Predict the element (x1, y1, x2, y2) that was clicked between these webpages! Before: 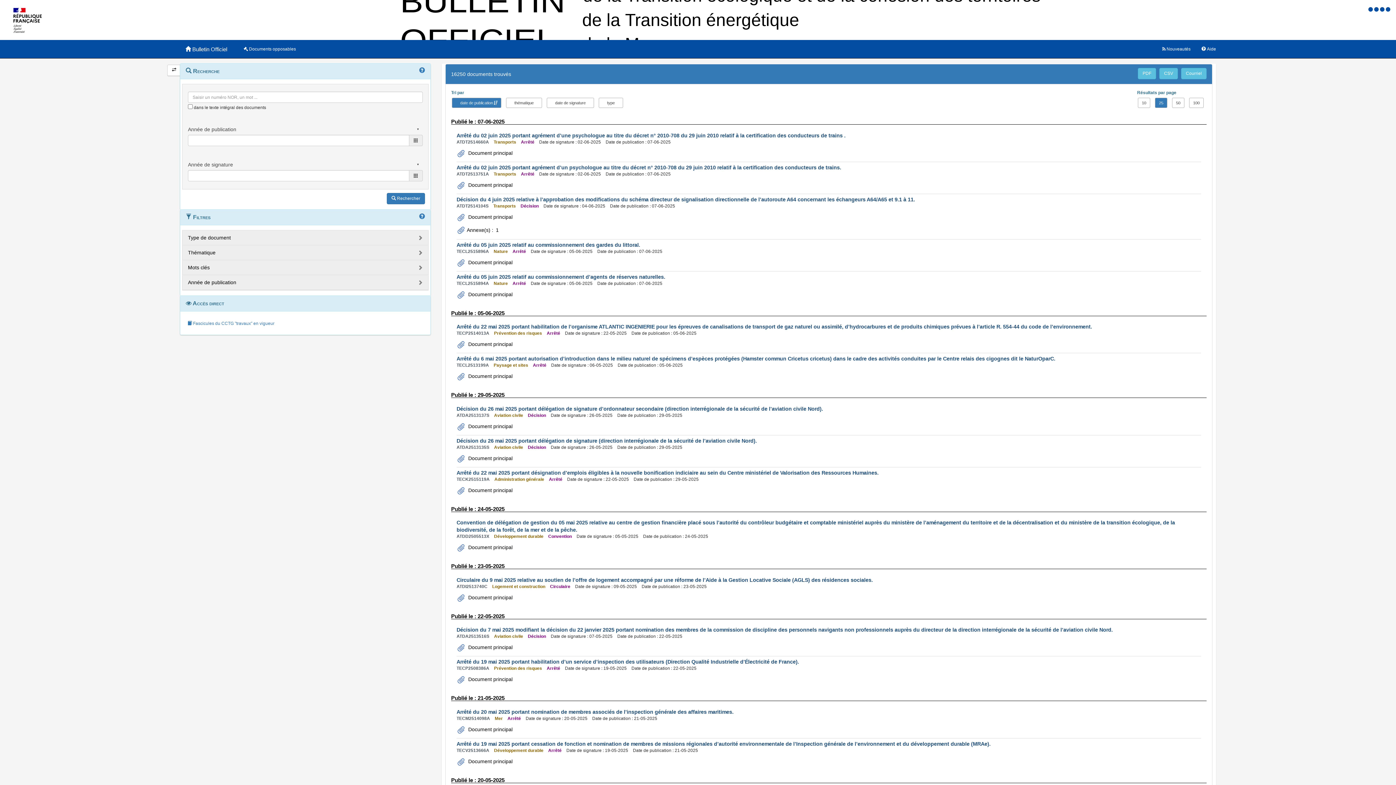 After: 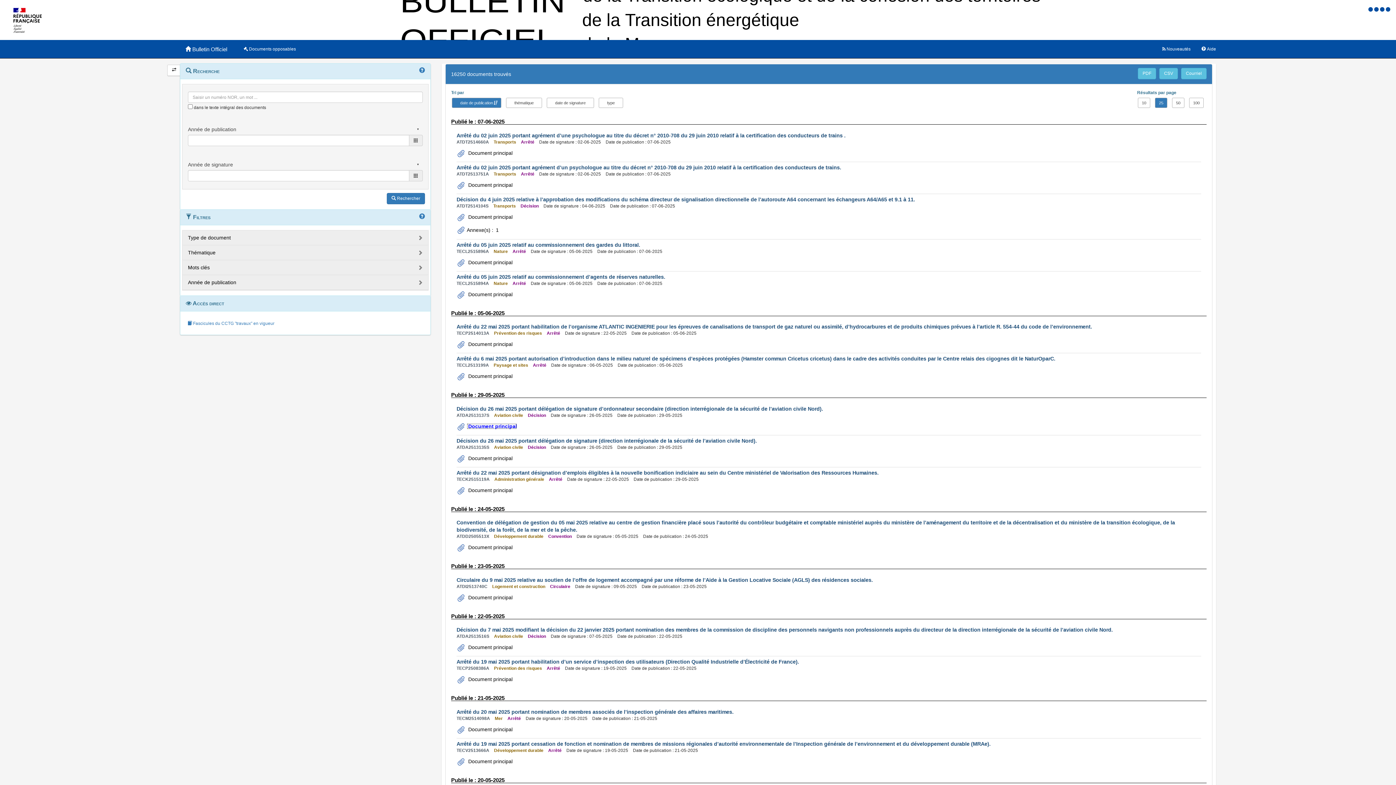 Action: label:  Document principal bbox: (466, 423, 512, 429)